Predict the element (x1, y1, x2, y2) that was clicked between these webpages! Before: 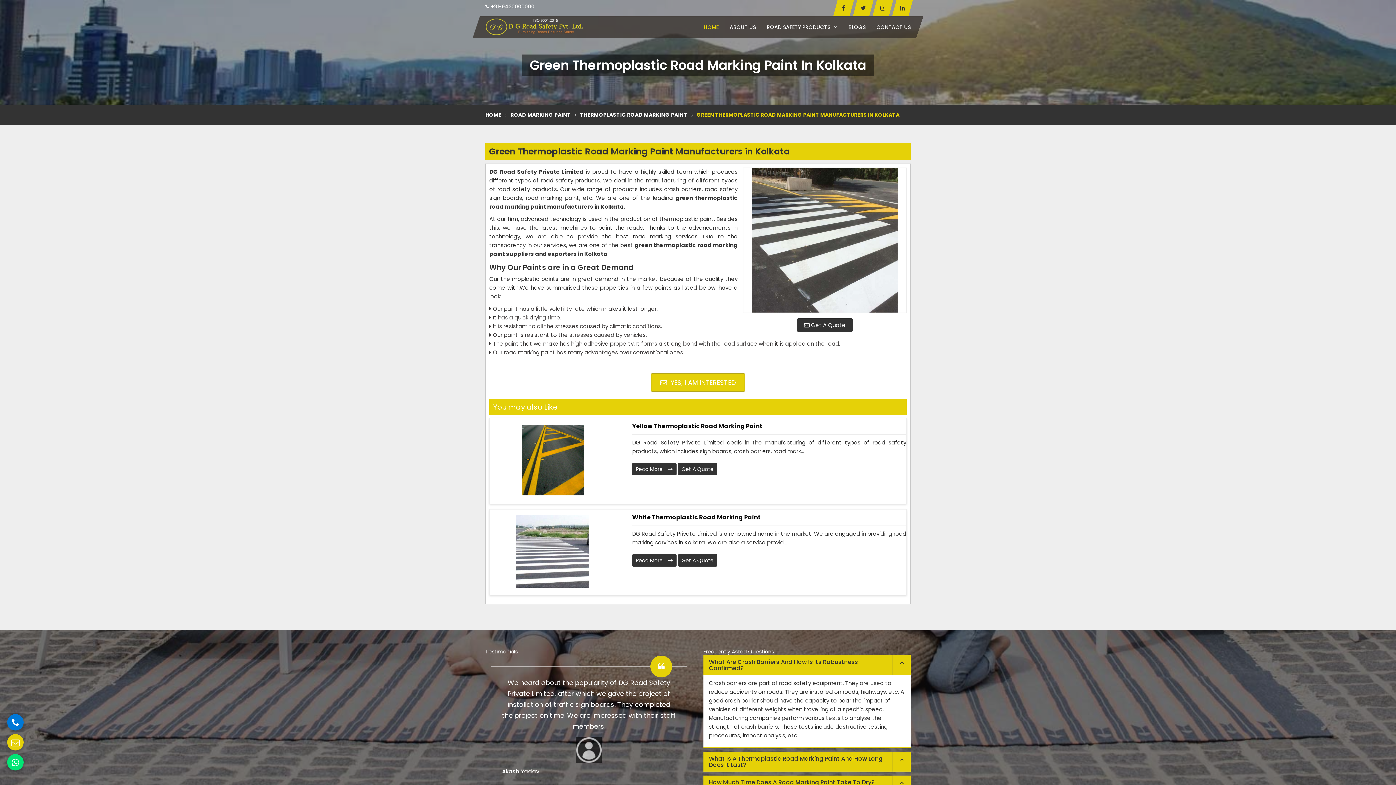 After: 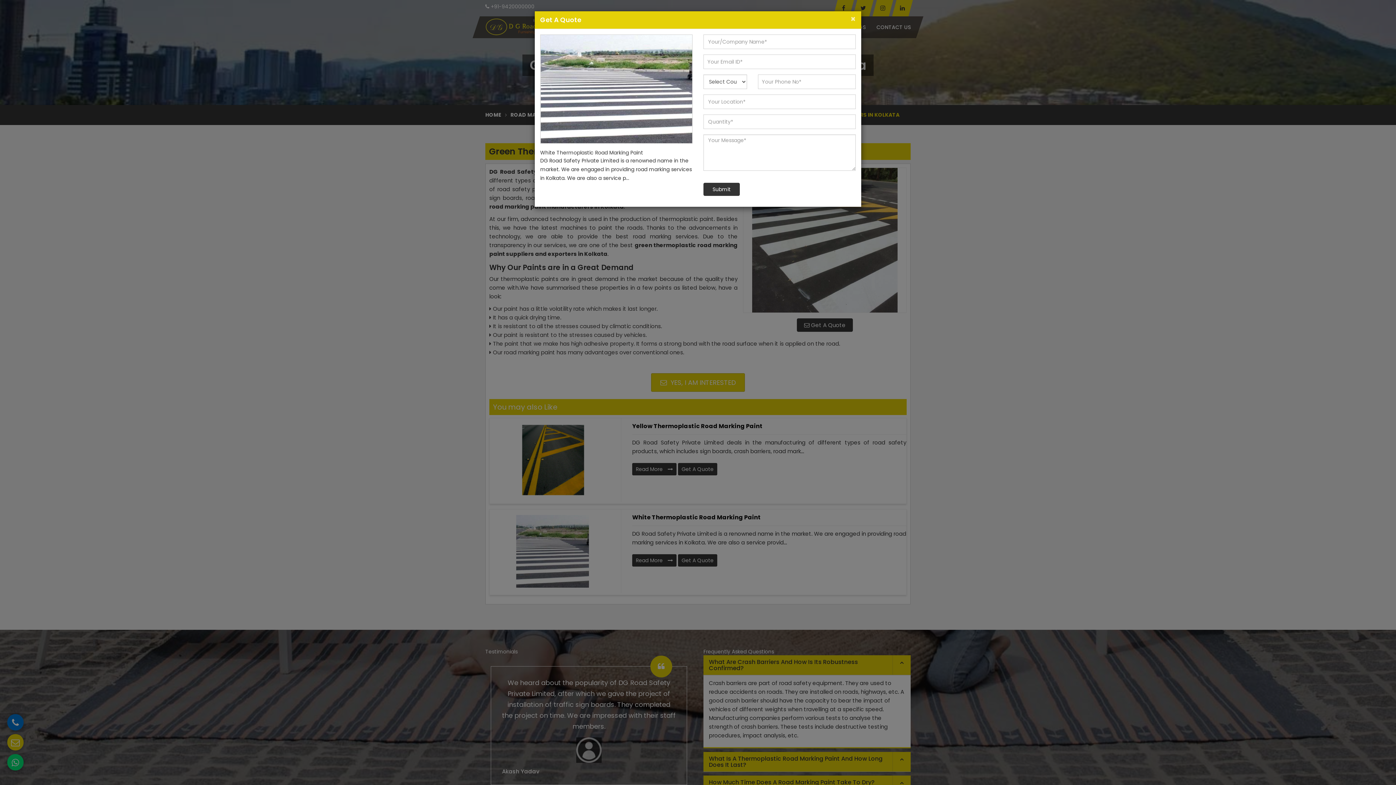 Action: label: Get A Quote bbox: (678, 554, 717, 566)